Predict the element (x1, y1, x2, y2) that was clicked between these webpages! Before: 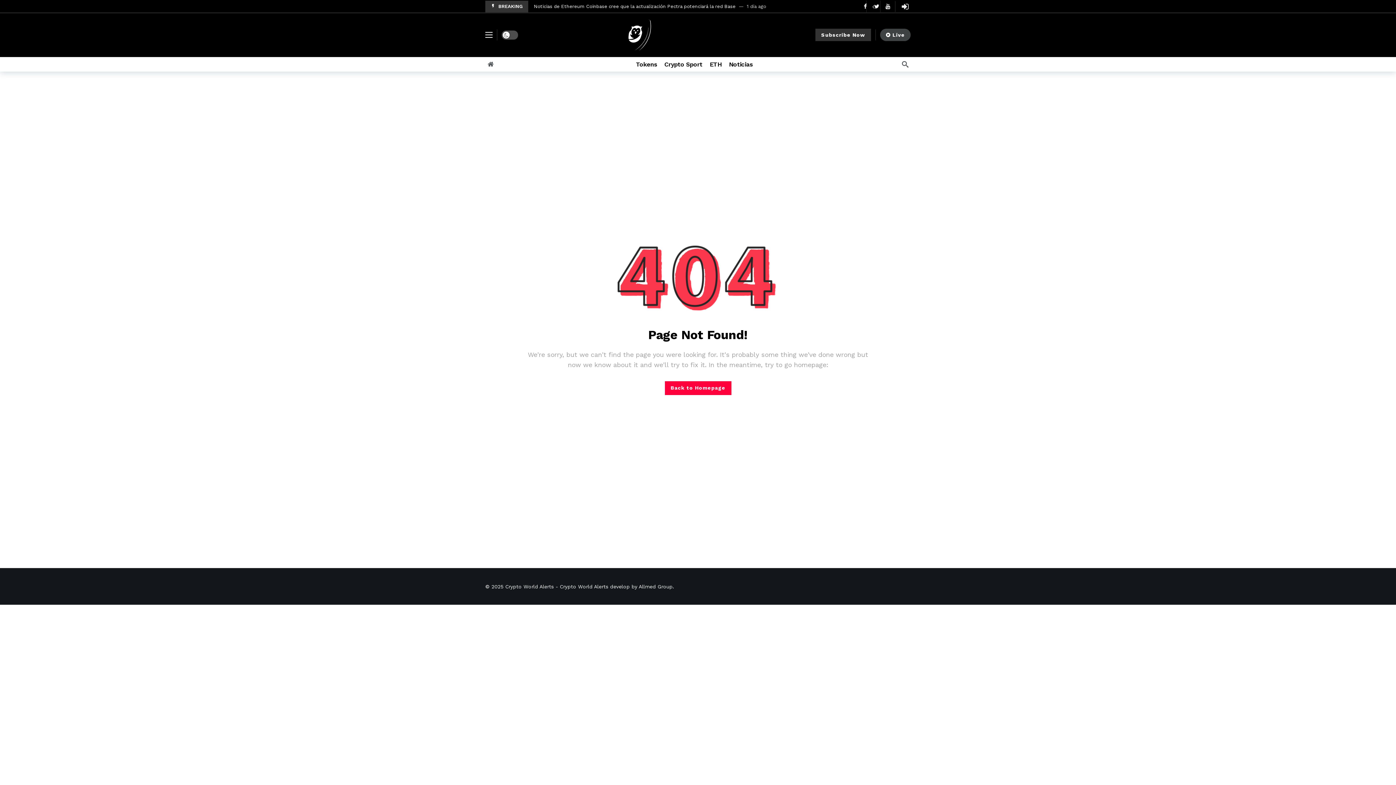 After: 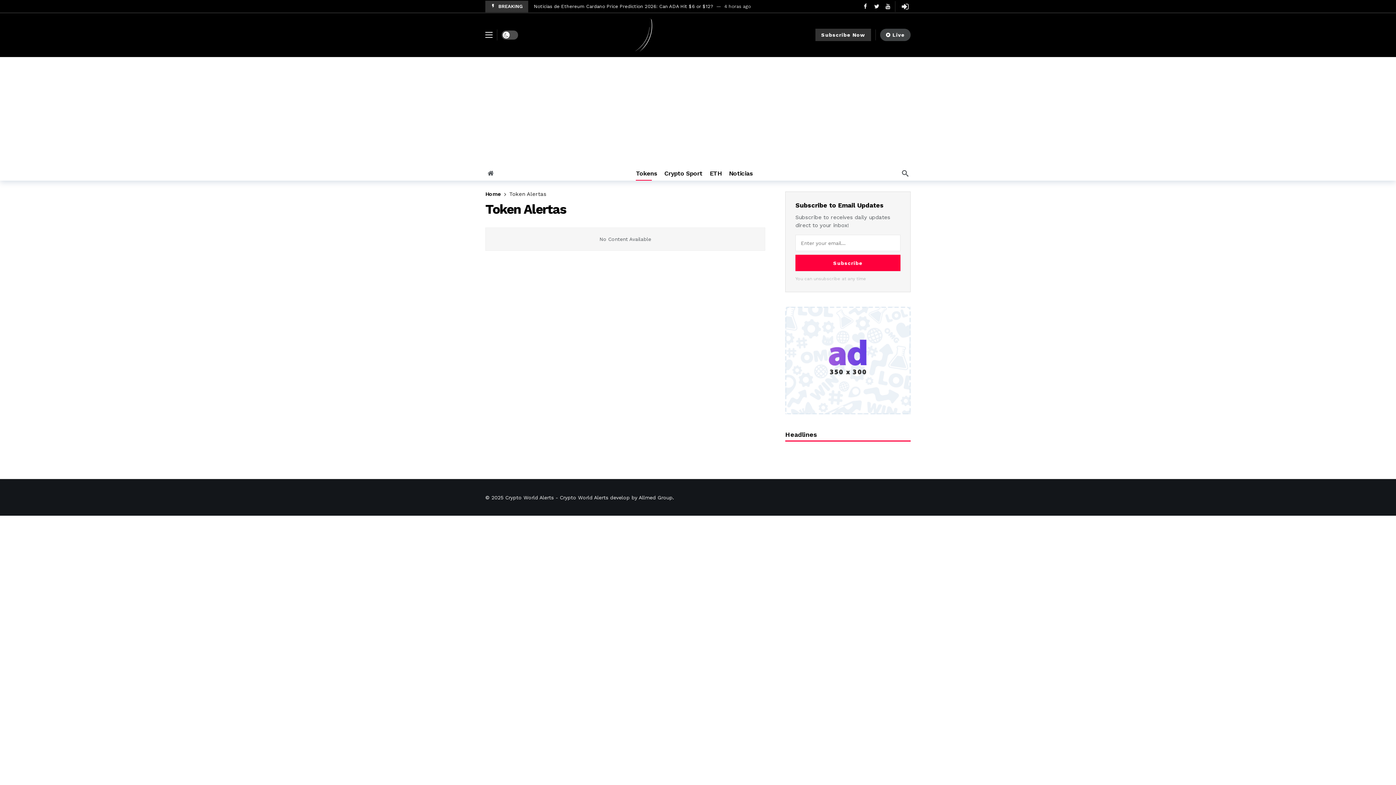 Action: label: Tokens bbox: (636, 57, 657, 71)